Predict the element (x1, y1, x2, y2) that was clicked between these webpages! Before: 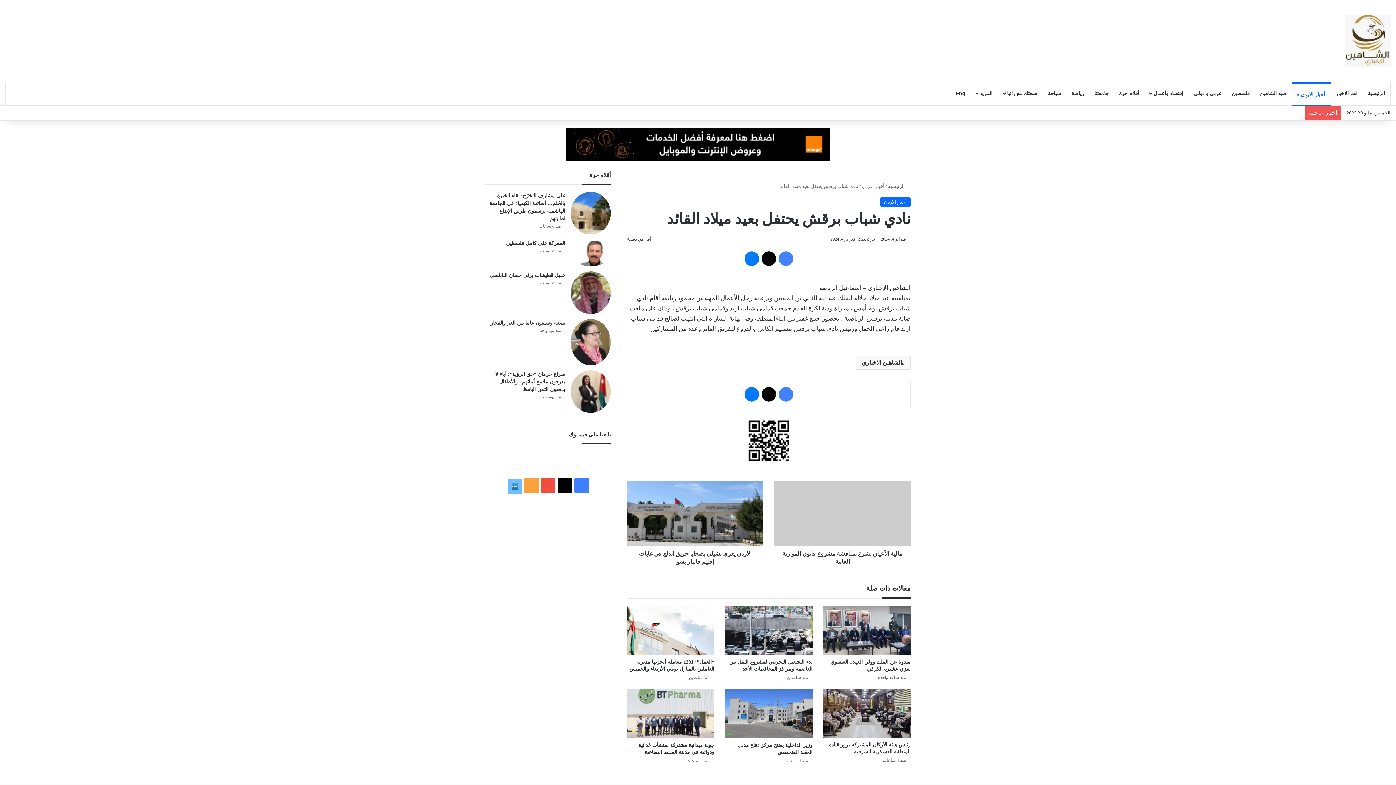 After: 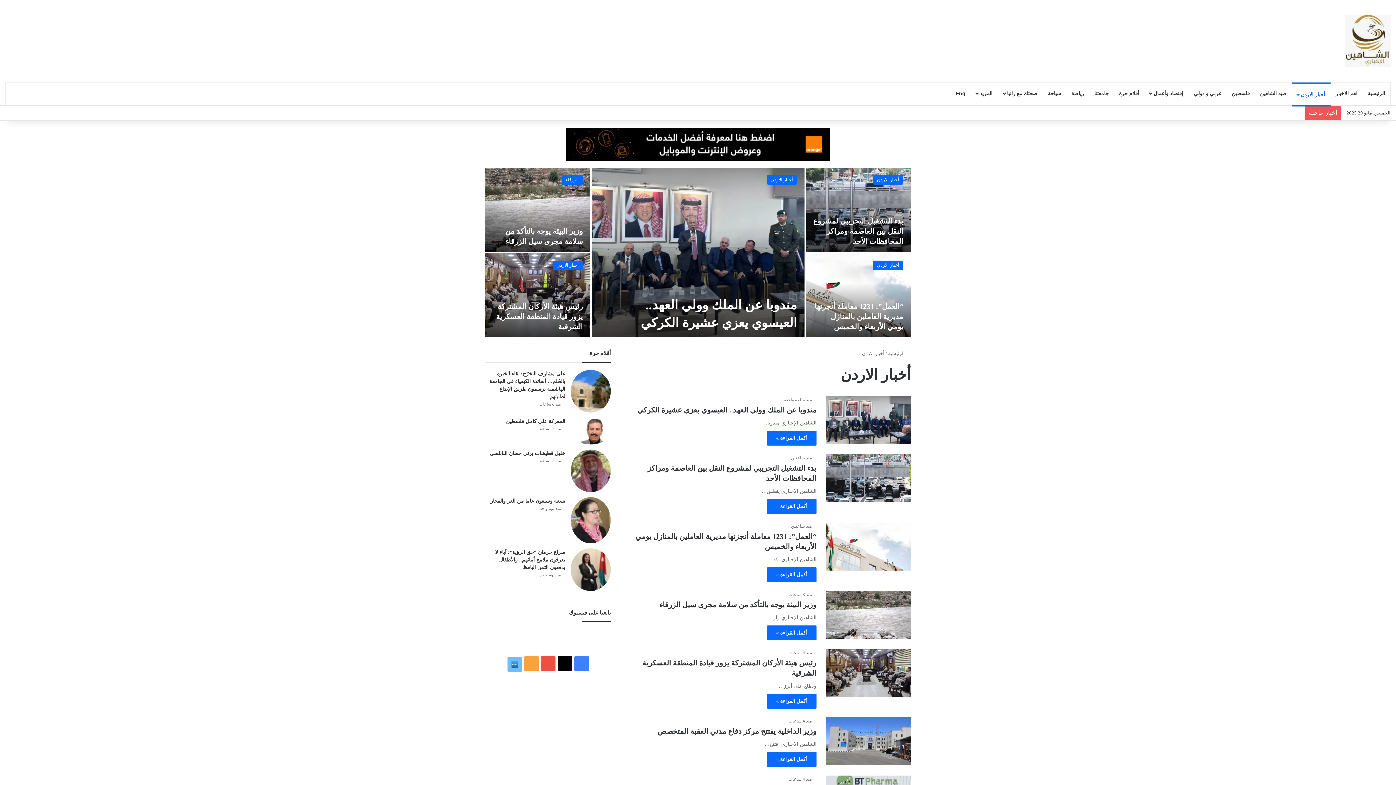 Action: bbox: (862, 183, 884, 189) label: أخبار الاردن